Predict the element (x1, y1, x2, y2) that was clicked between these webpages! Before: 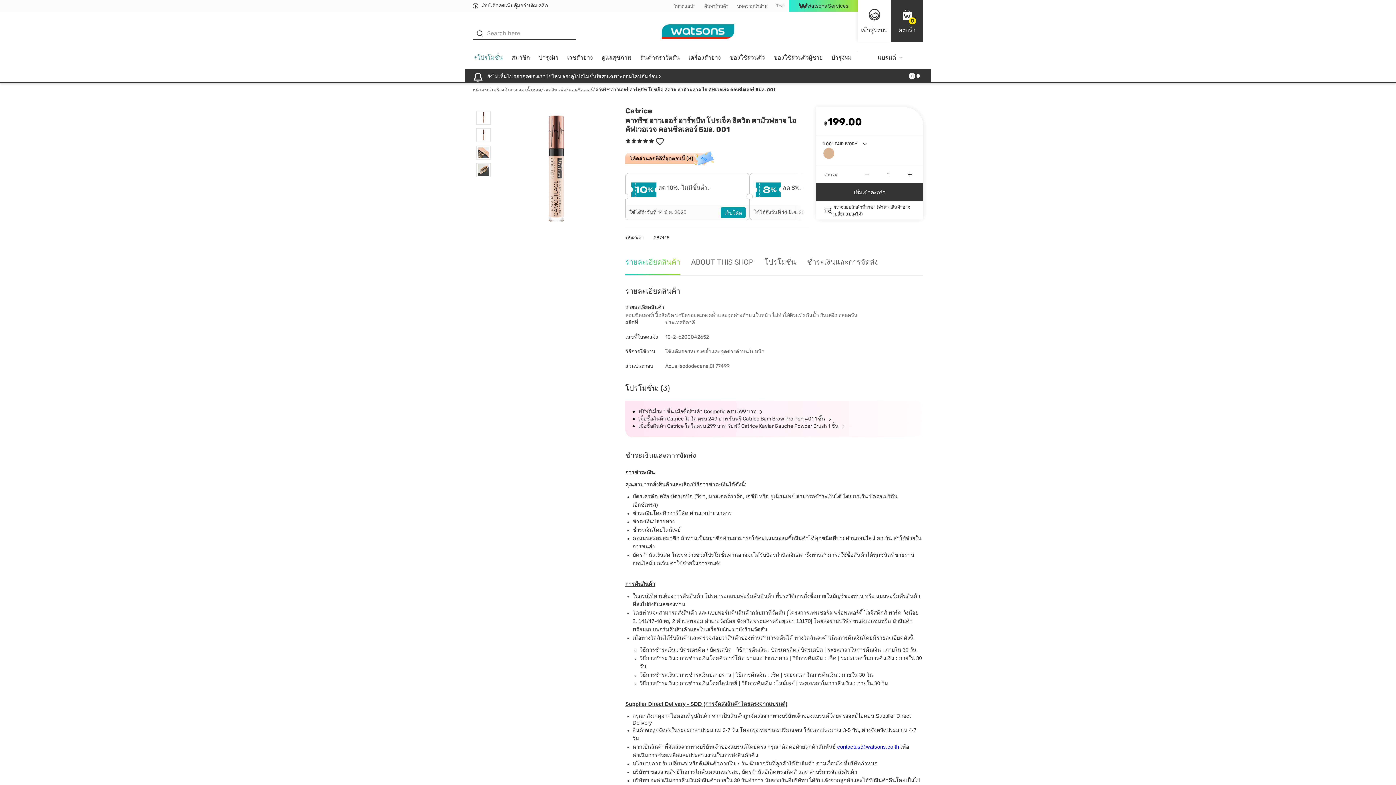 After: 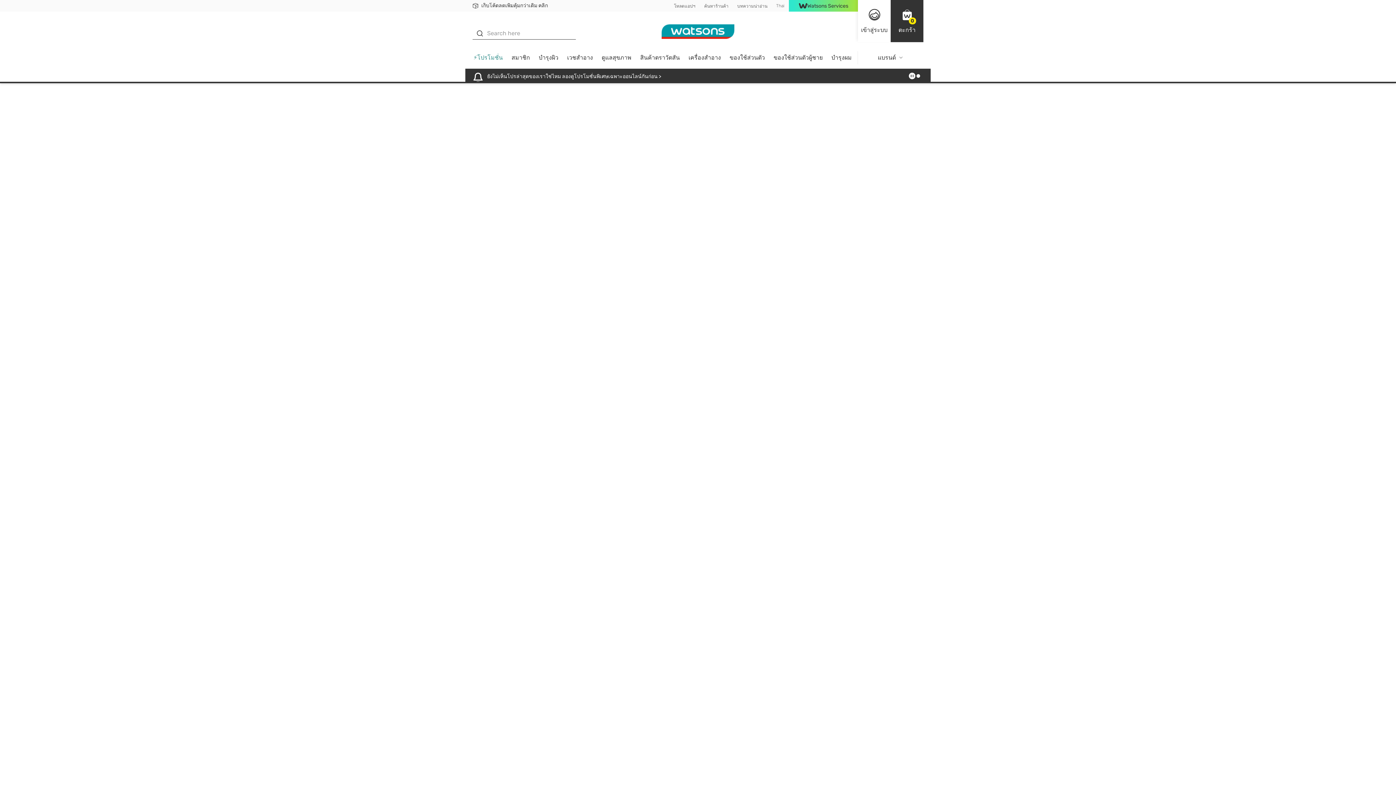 Action: label: แบรนด์ bbox: (858, 51, 923, 68)